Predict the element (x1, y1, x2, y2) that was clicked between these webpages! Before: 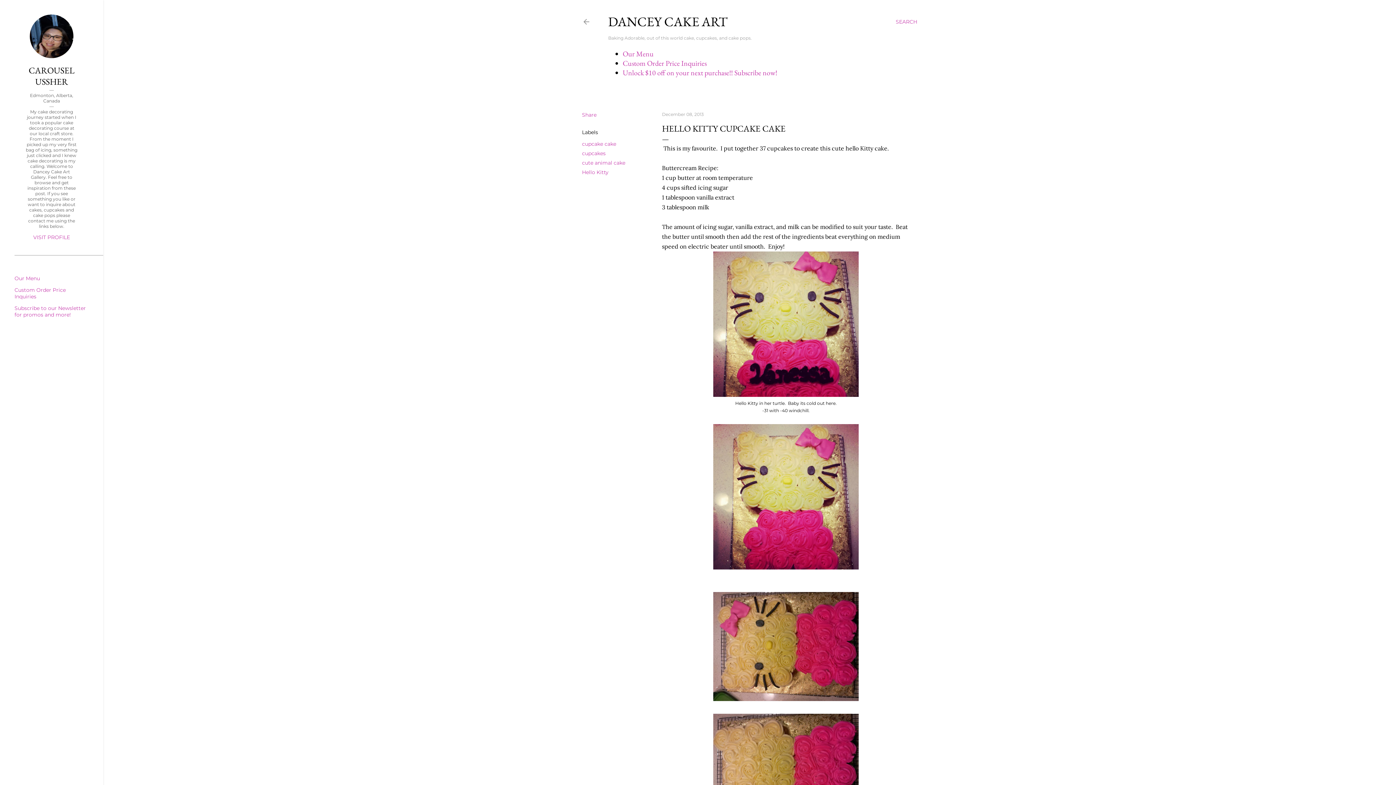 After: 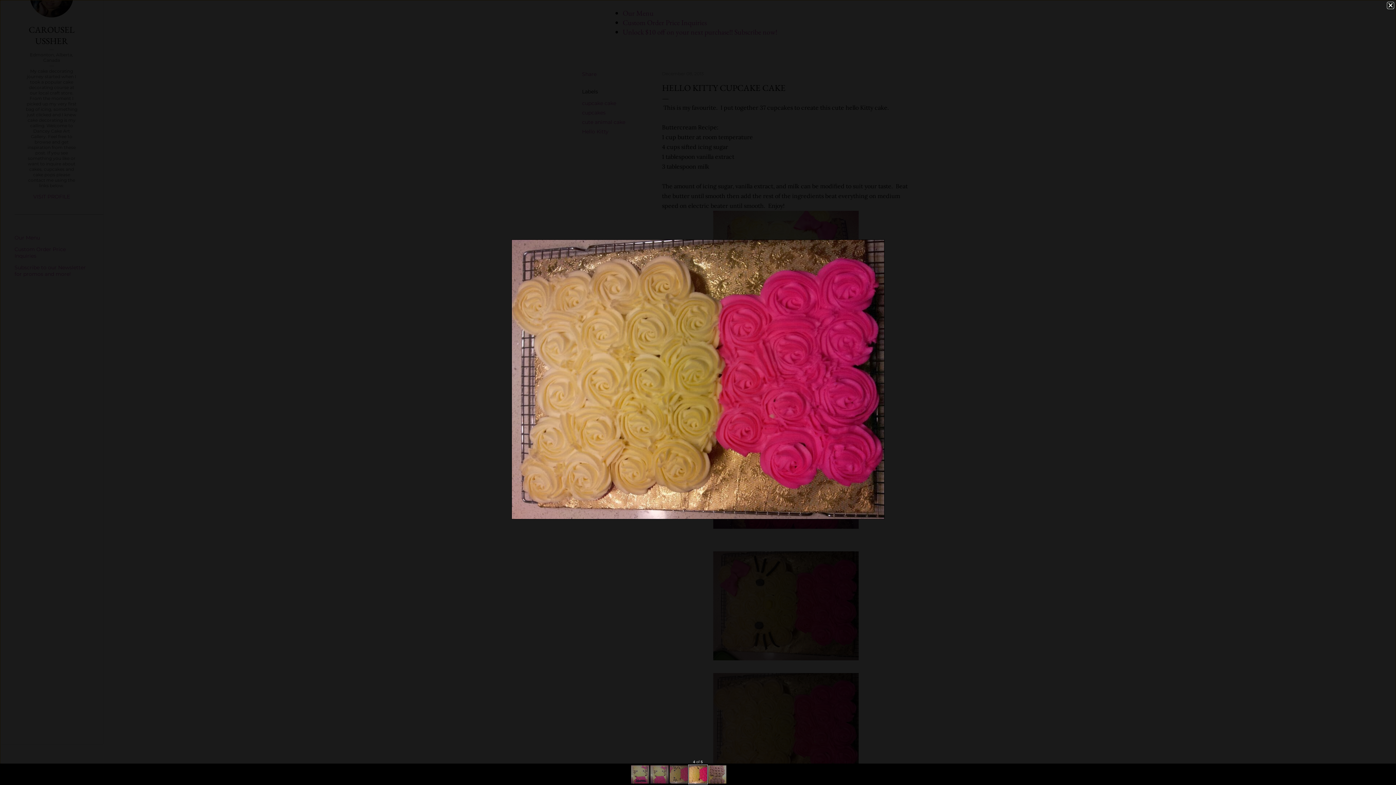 Action: bbox: (713, 714, 858, 826)